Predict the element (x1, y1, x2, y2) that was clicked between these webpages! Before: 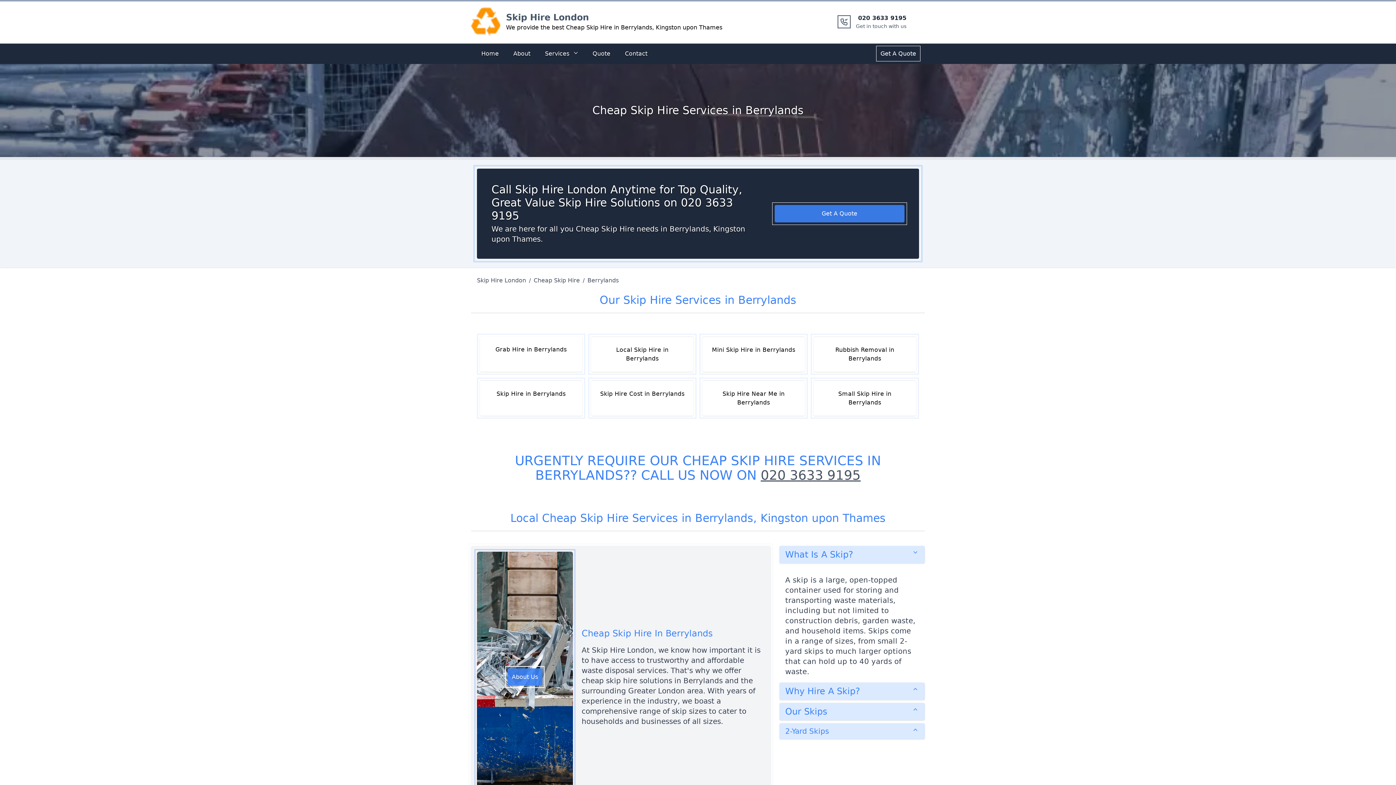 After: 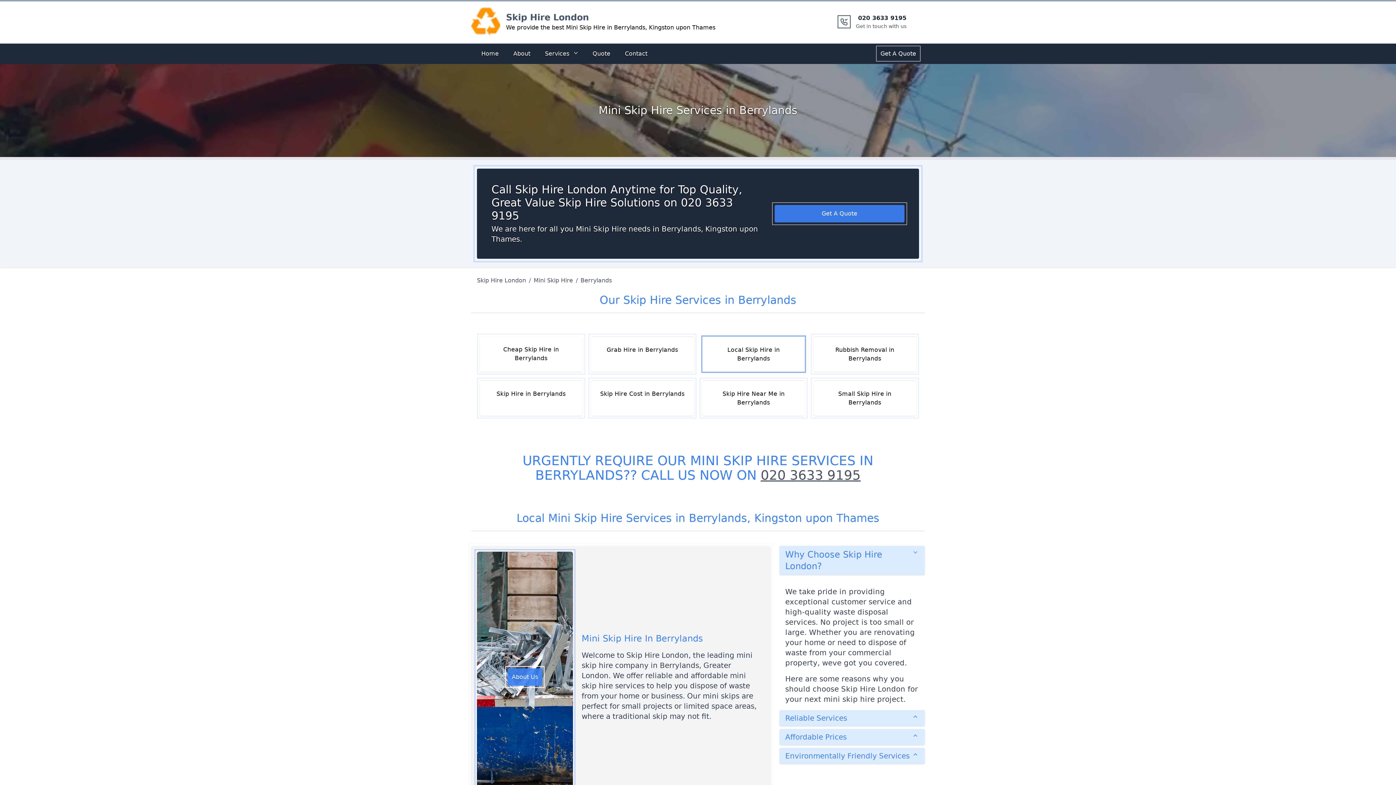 Action: label: Mini Skip Hire in Berrylands bbox: (702, 336, 805, 372)